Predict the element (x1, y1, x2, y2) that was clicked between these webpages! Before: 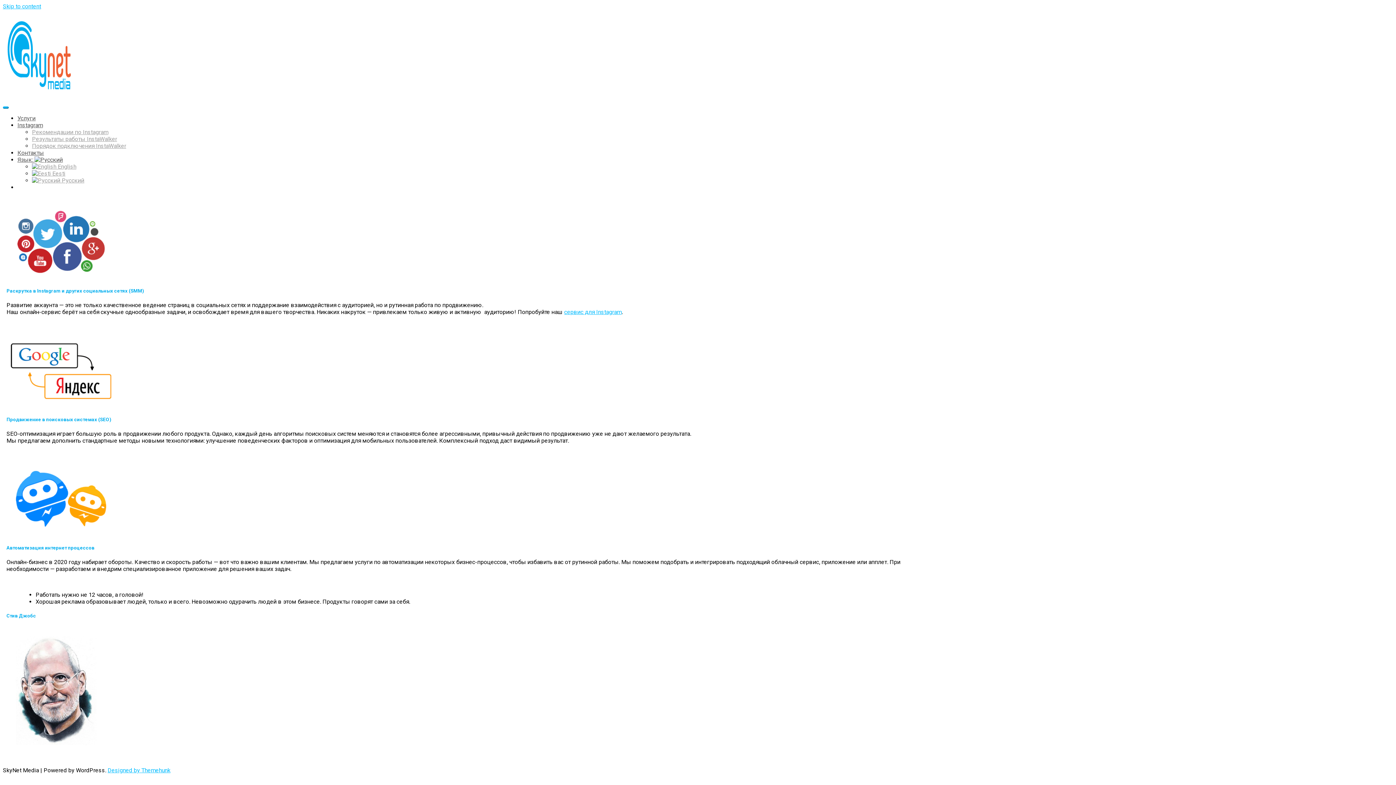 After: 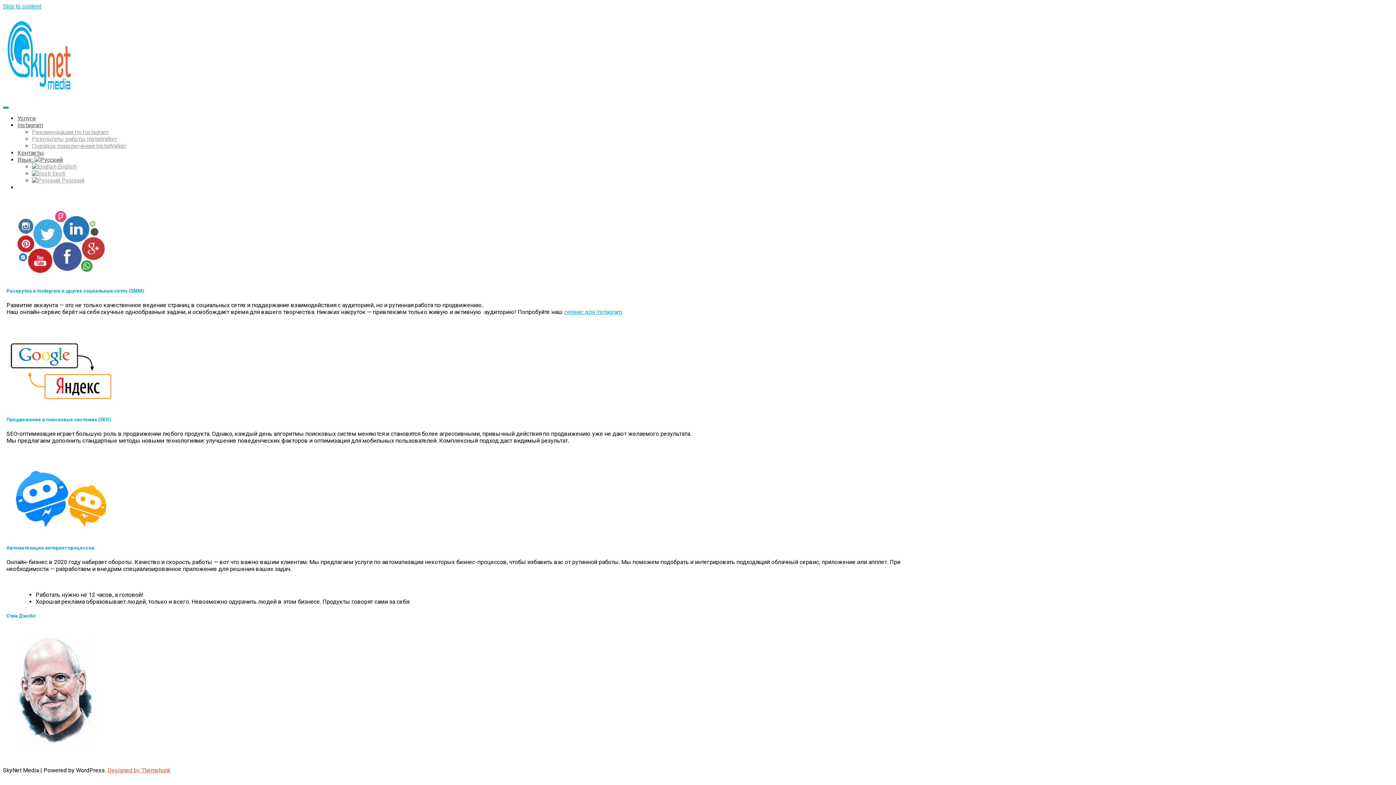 Action: bbox: (107, 767, 170, 774) label: Designed by Themehunk